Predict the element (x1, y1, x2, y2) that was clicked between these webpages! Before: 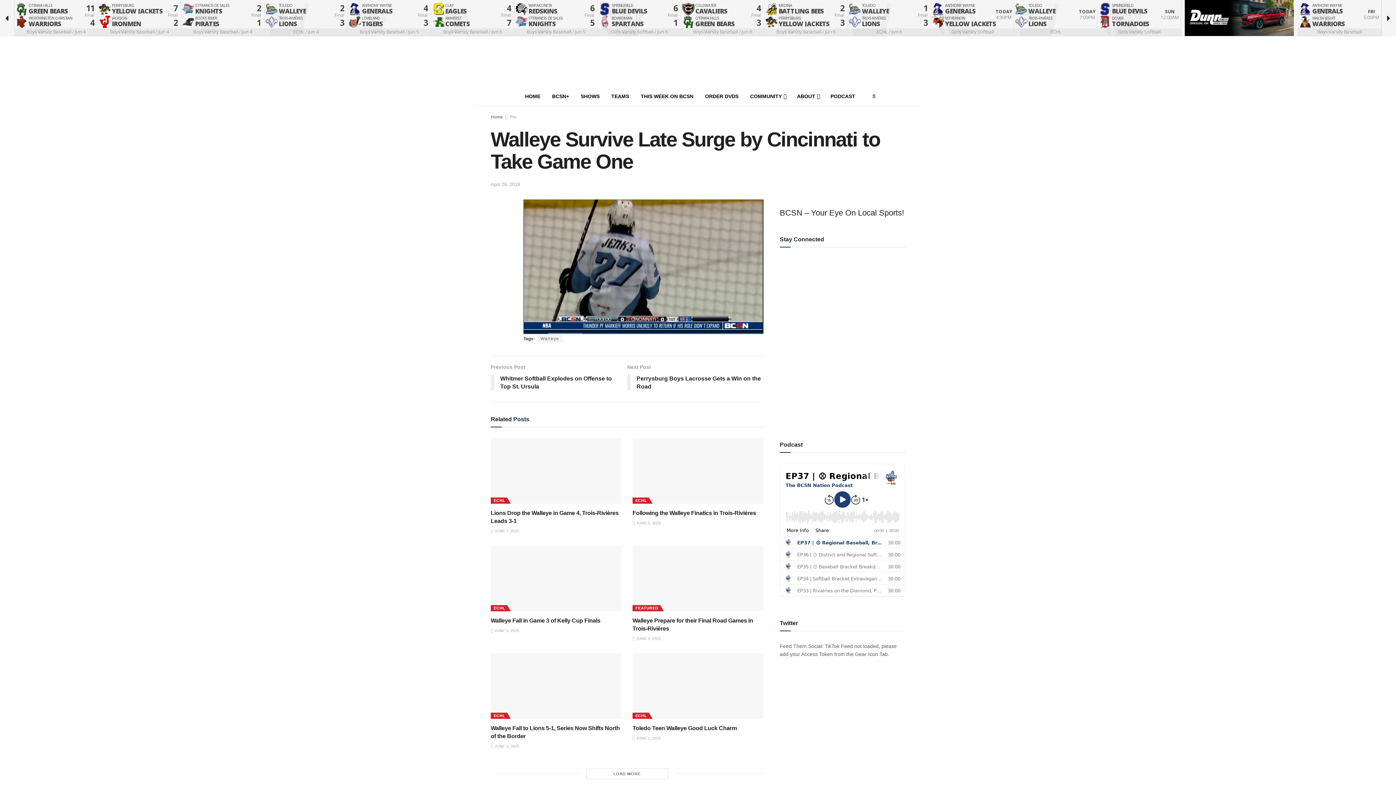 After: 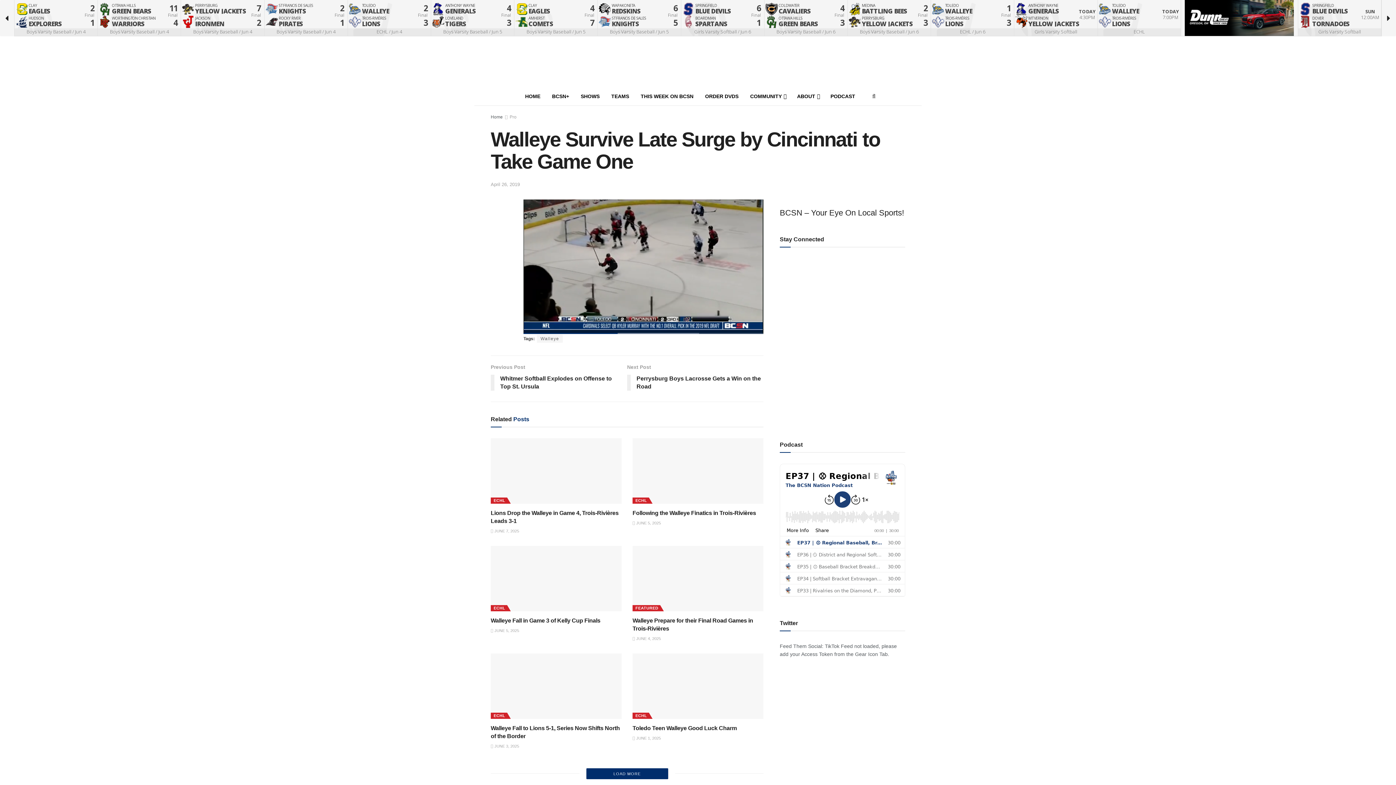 Action: bbox: (586, 768, 668, 779) label: LOAD MORE